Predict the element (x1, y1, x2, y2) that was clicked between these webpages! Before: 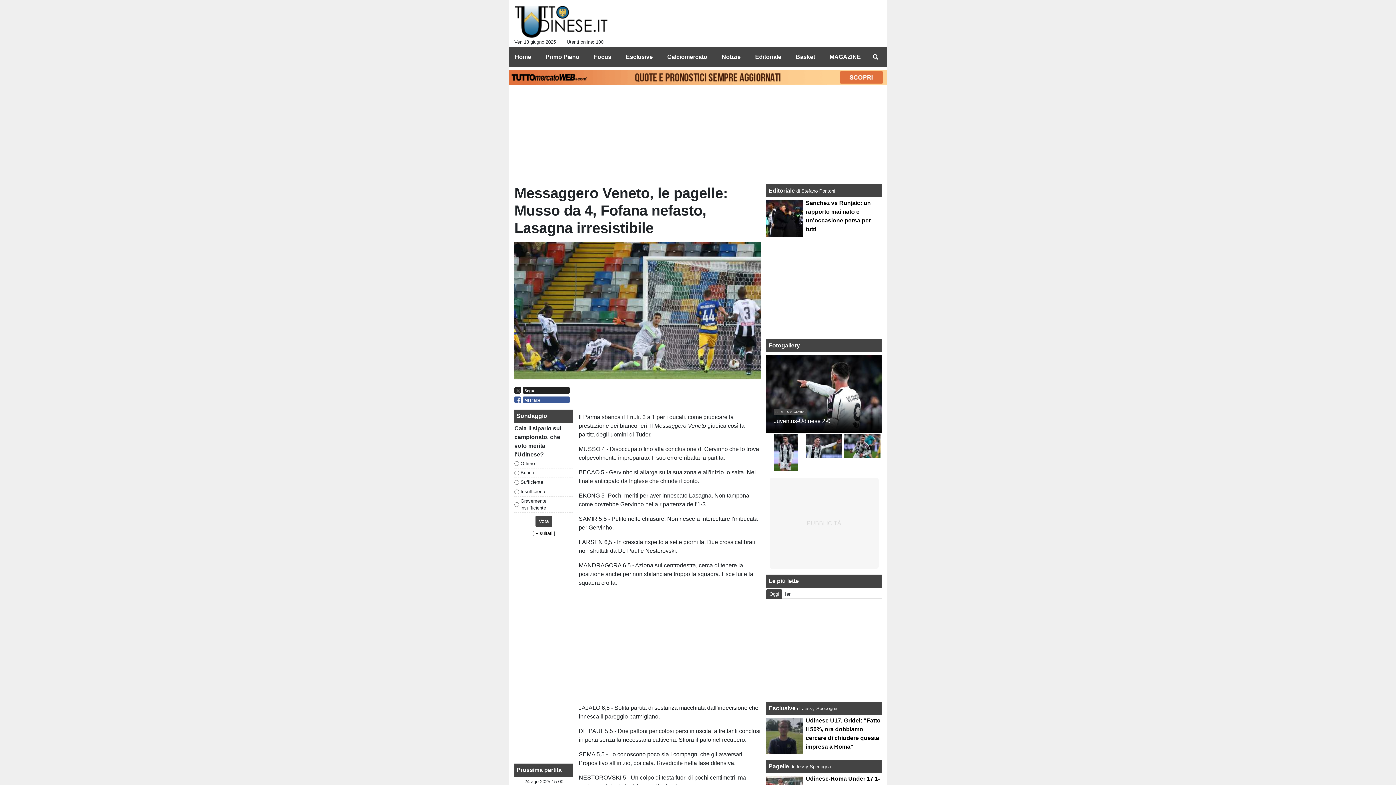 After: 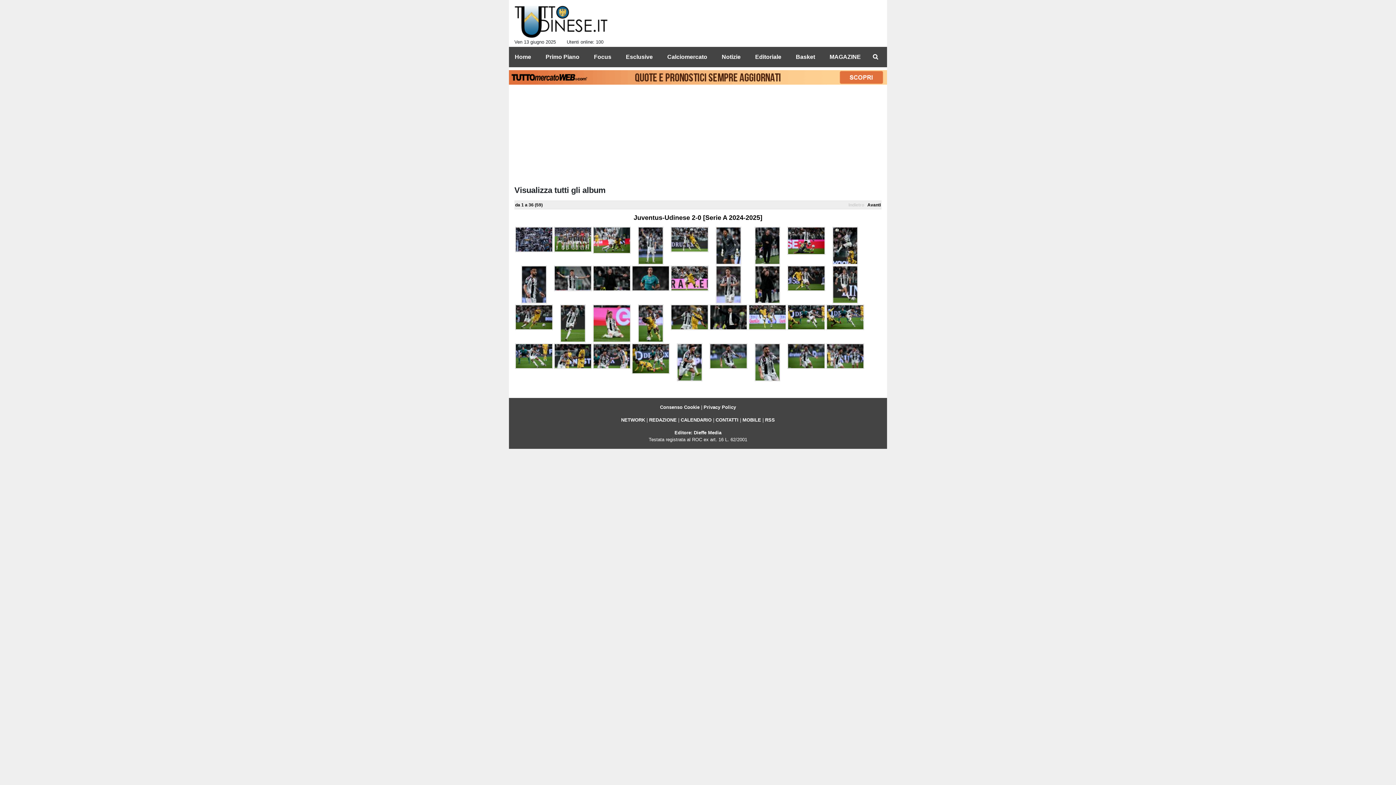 Action: label: Juventus-Udinese 2-0 bbox: (773, 418, 830, 424)